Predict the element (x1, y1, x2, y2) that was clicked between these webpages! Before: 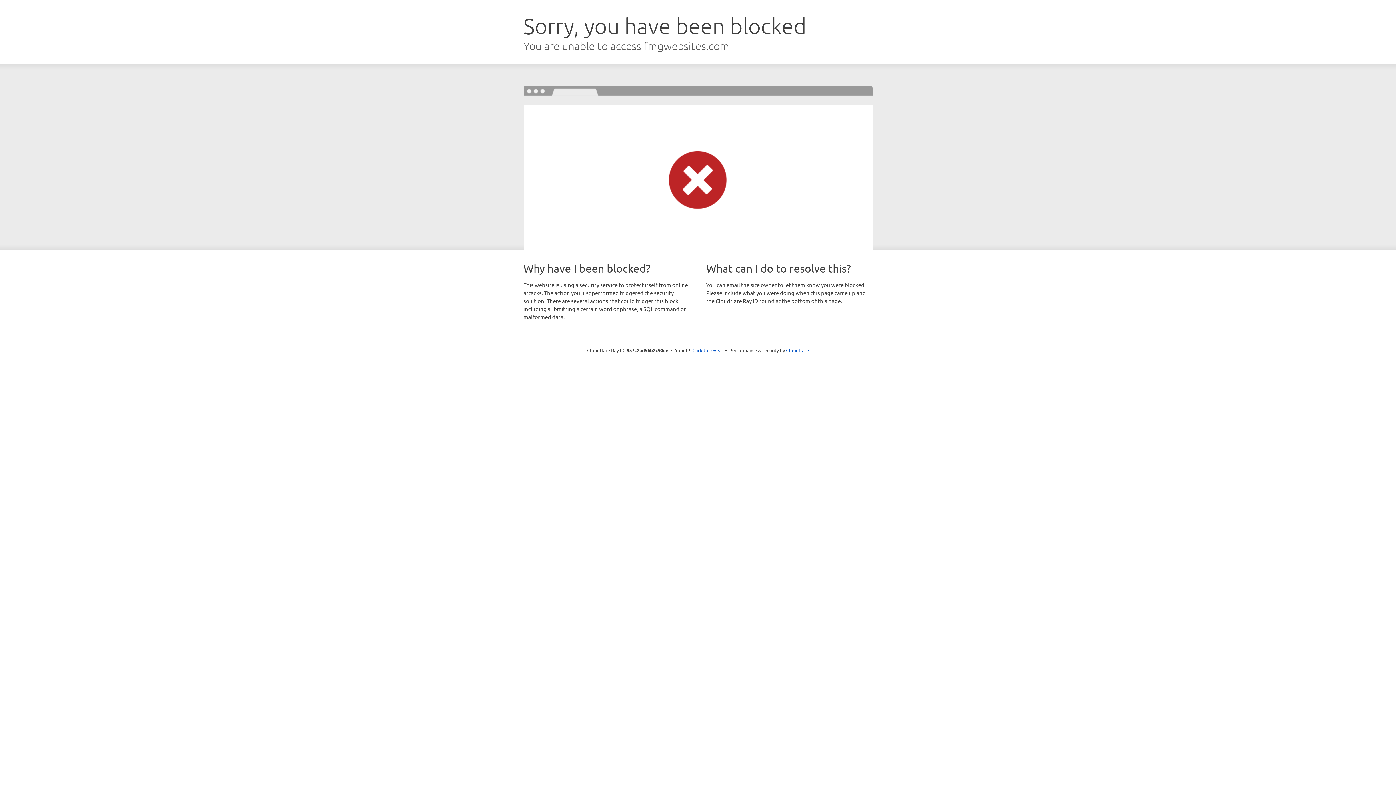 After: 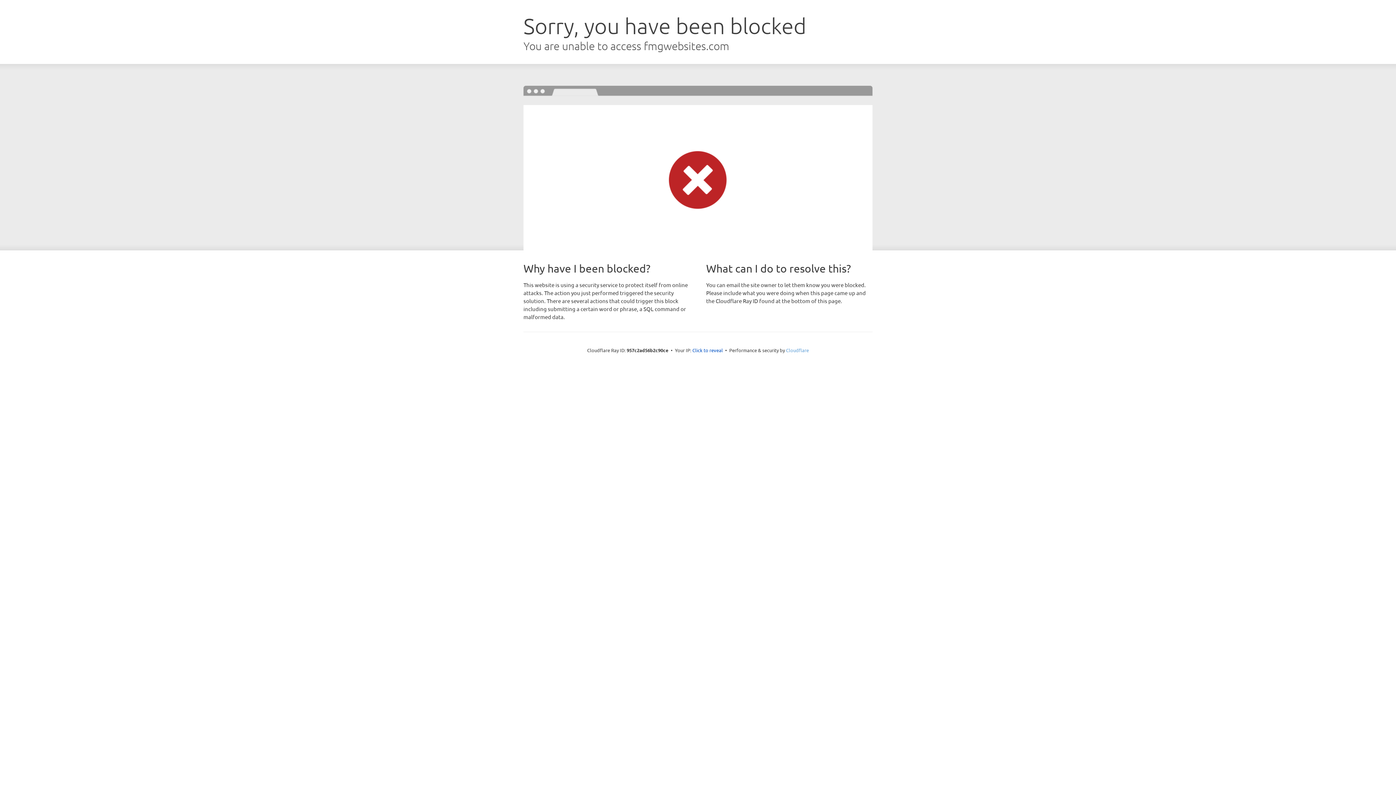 Action: label: Cloudflare bbox: (786, 347, 809, 353)